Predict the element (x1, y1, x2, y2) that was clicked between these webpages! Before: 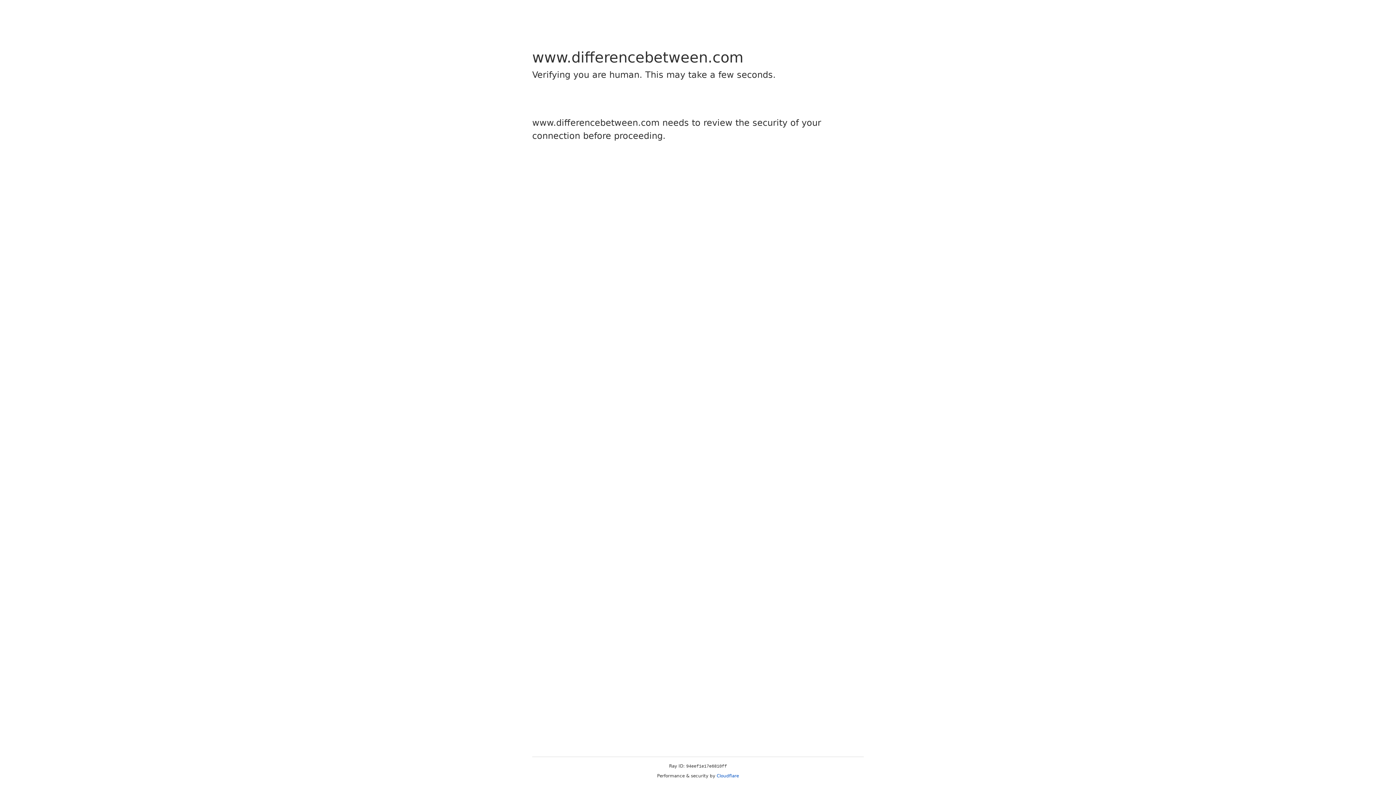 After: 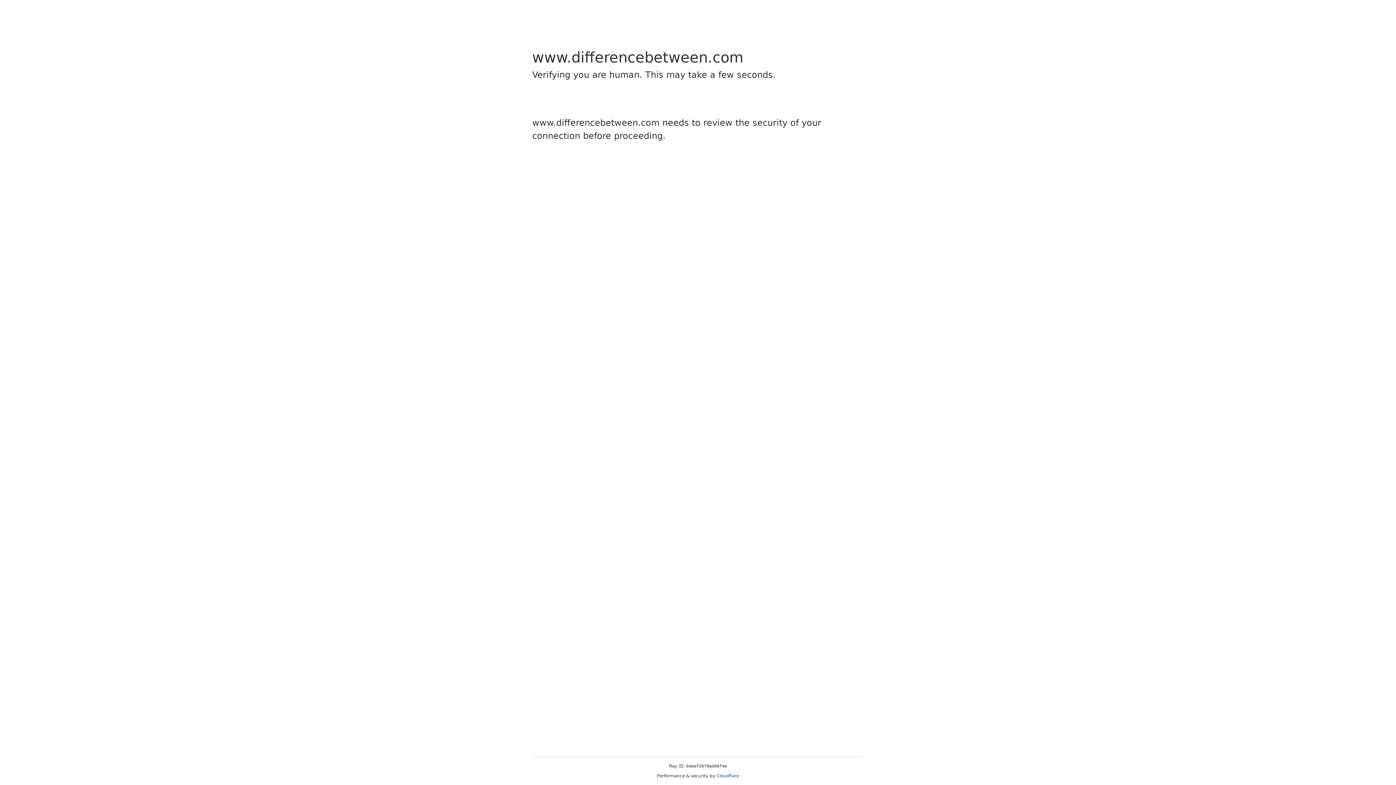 Action: bbox: (716, 773, 739, 778) label: Cloudflare